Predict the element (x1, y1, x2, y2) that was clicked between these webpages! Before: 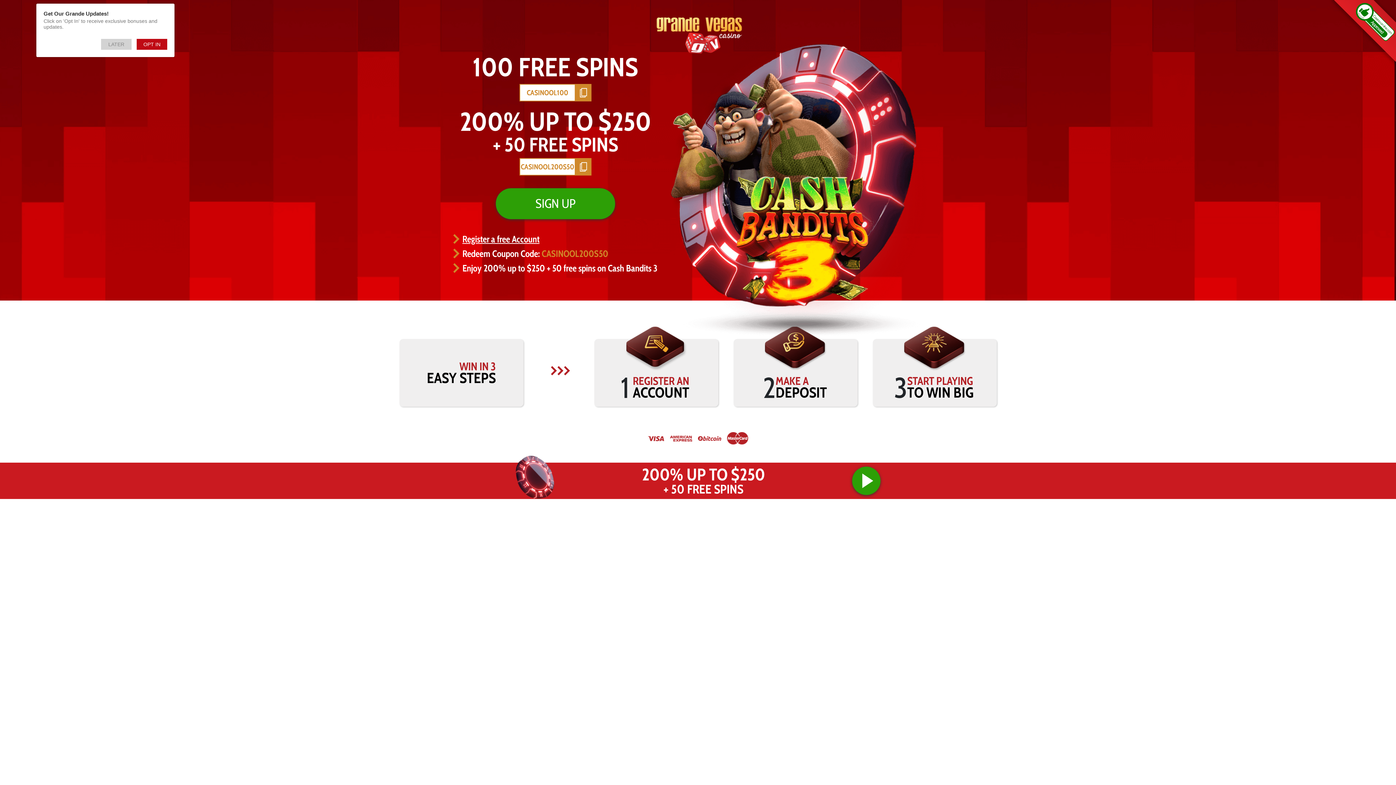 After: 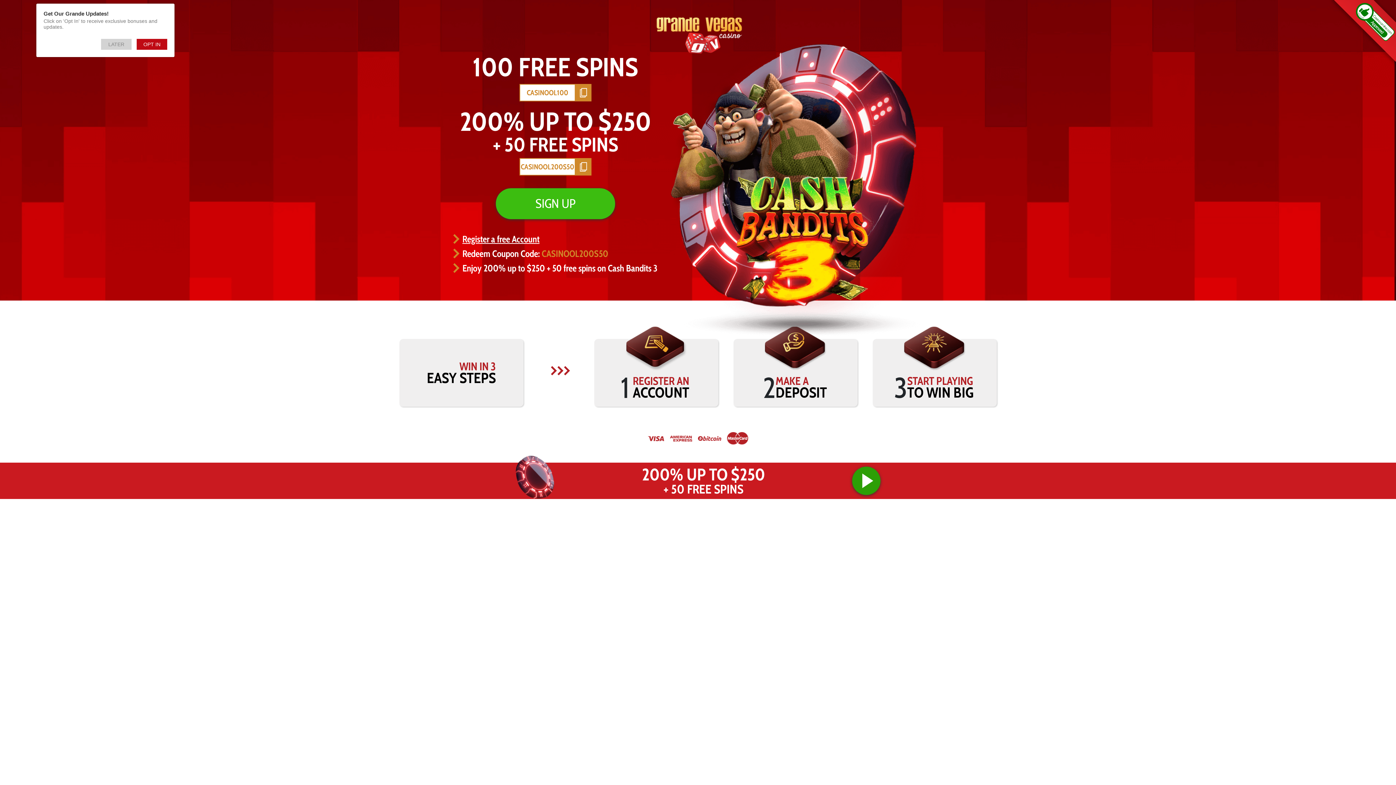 Action: bbox: (496, 188, 615, 219) label: SIGN UP